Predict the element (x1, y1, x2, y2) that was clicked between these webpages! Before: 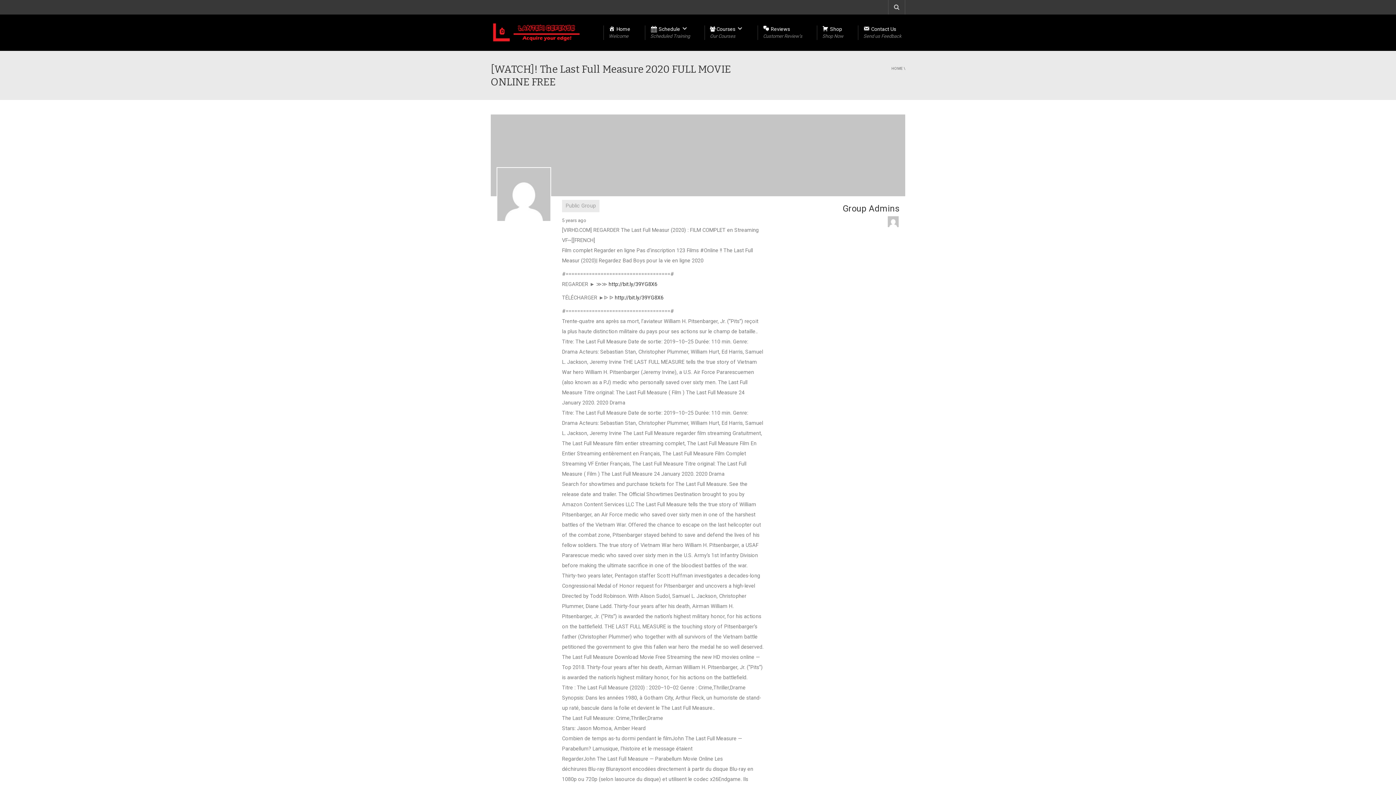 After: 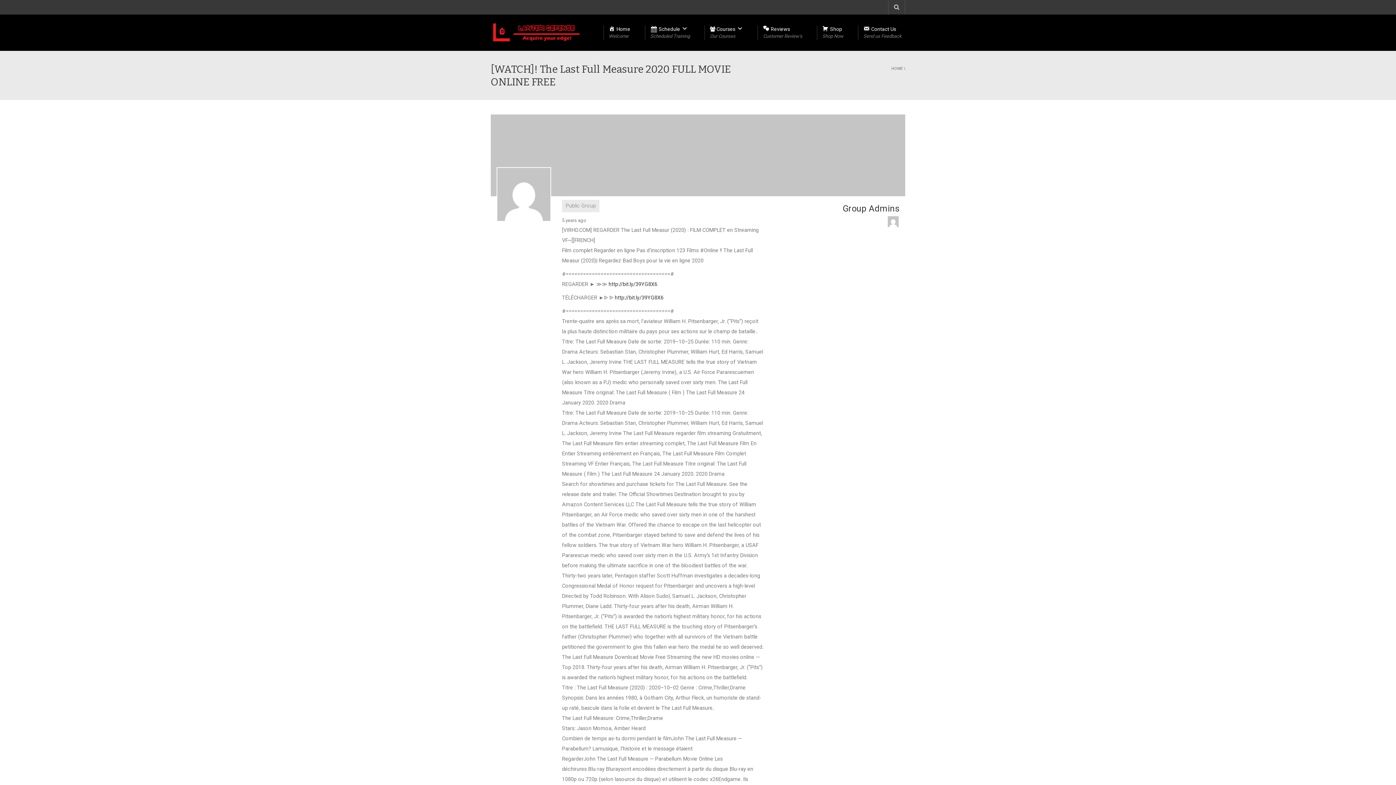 Action: bbox: (490, 114, 905, 196)